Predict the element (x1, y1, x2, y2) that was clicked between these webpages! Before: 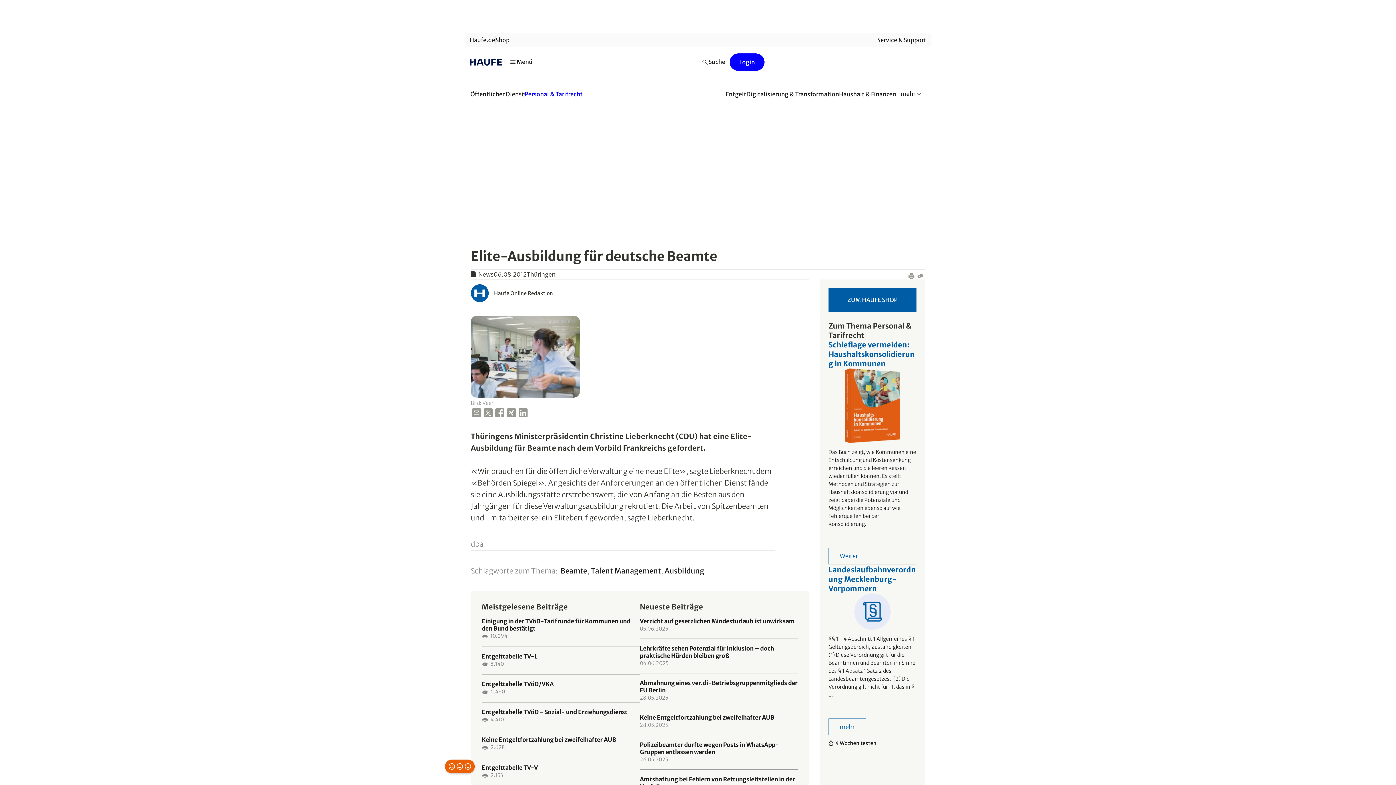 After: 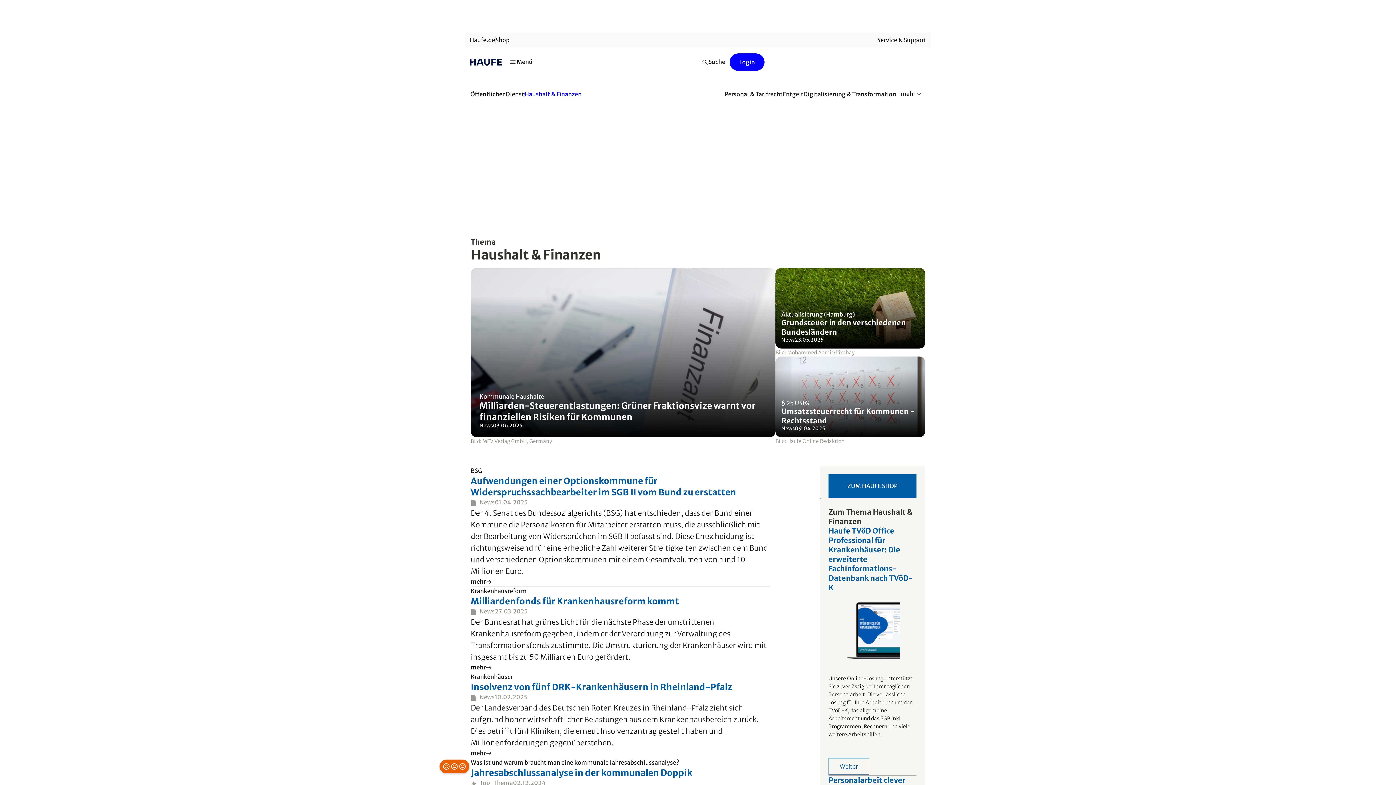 Action: bbox: (839, 86, 896, 102) label: Haushalt & Finanzen